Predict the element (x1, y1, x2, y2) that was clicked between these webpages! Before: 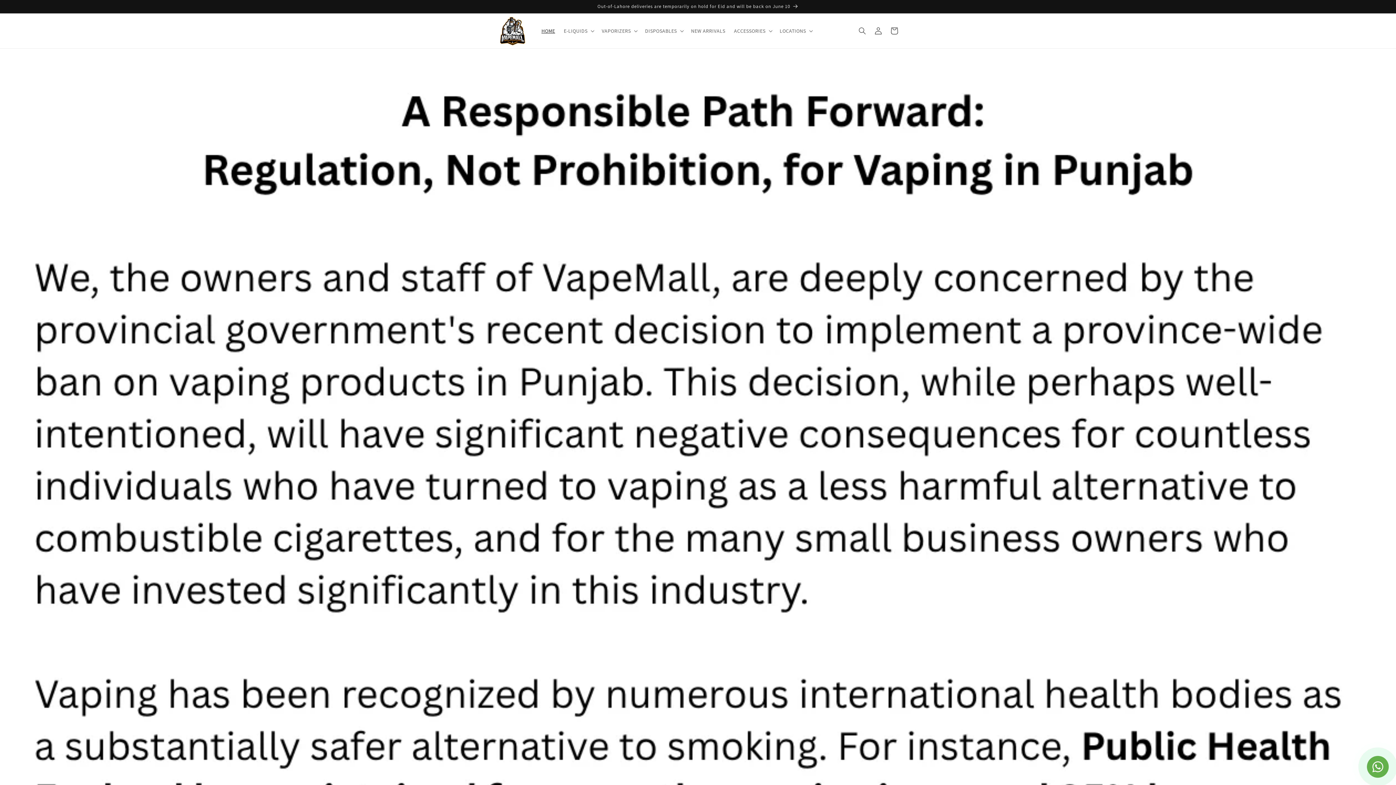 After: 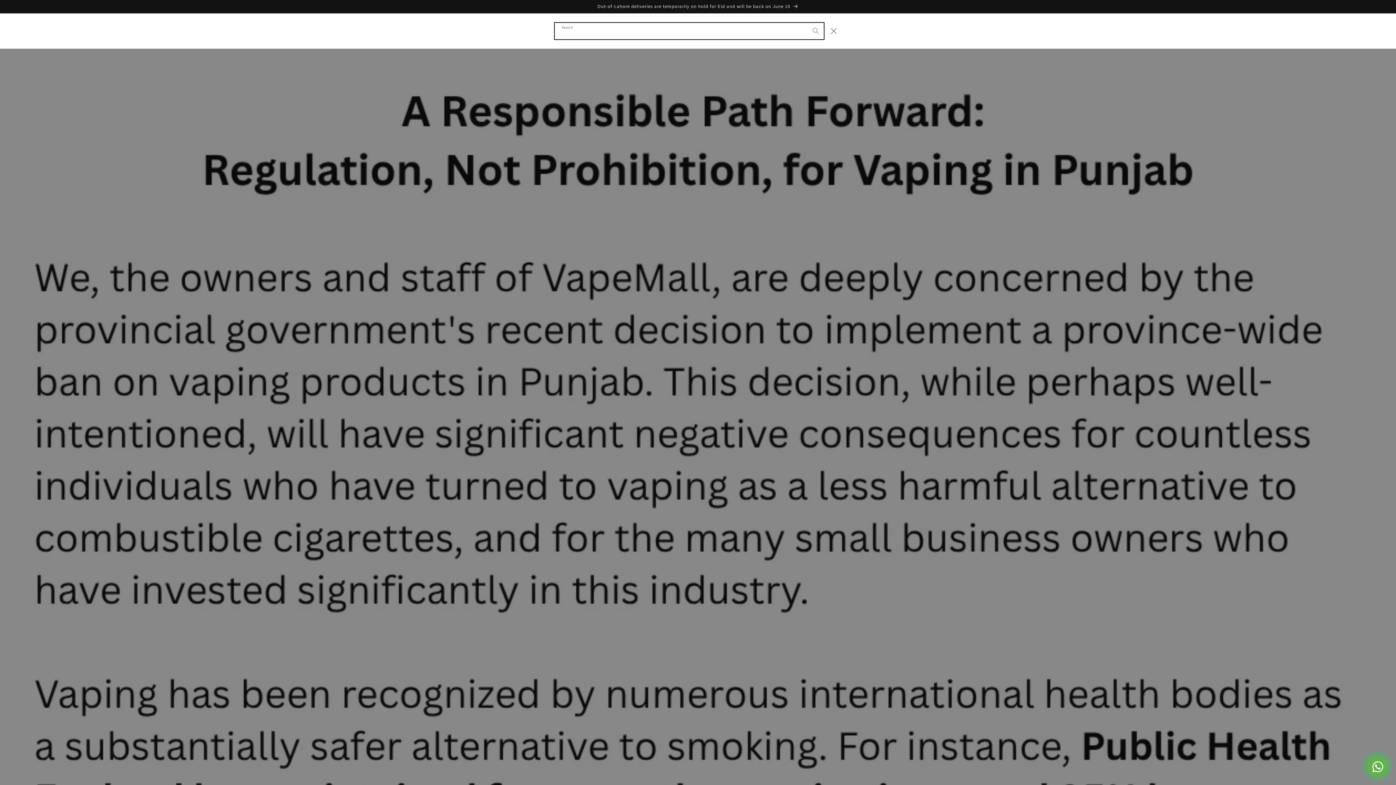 Action: bbox: (854, 22, 870, 38) label: Search